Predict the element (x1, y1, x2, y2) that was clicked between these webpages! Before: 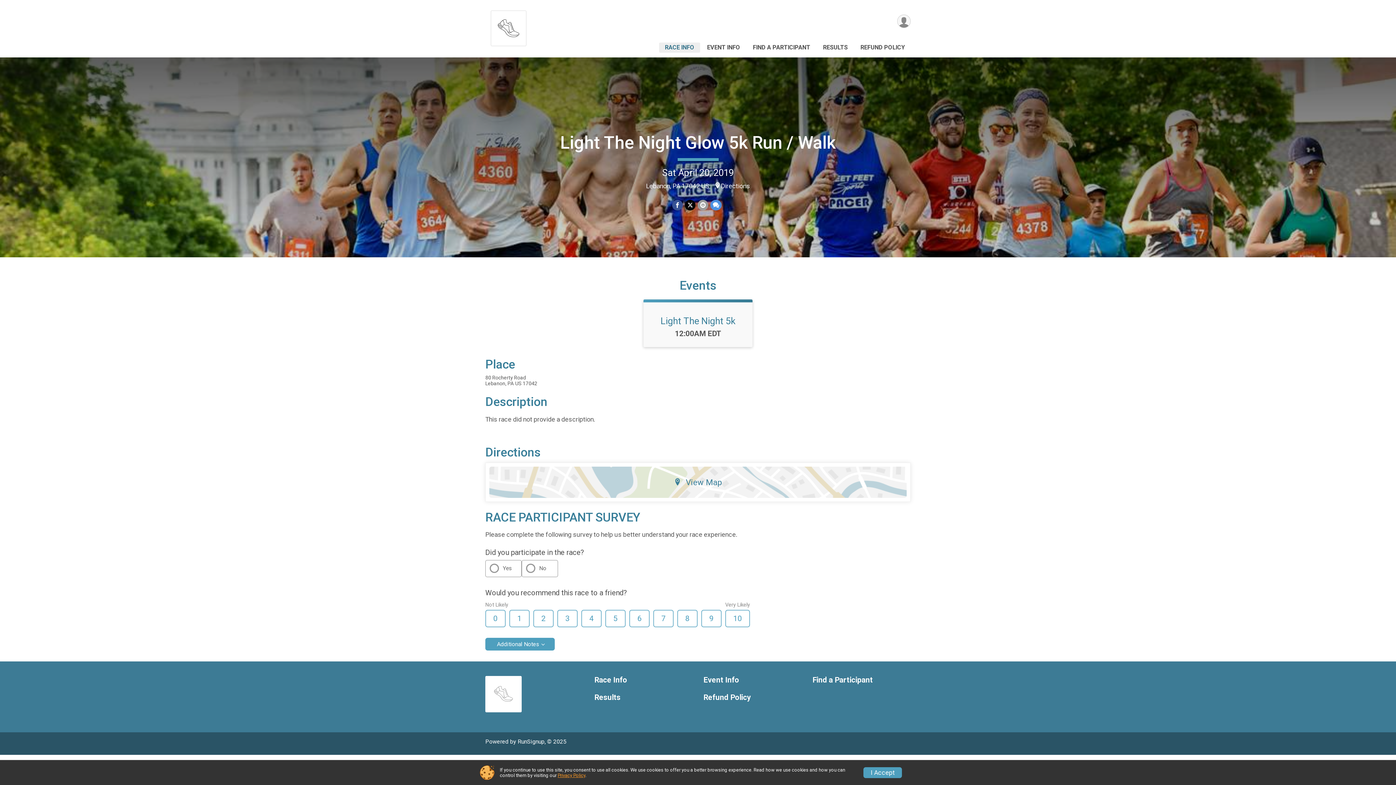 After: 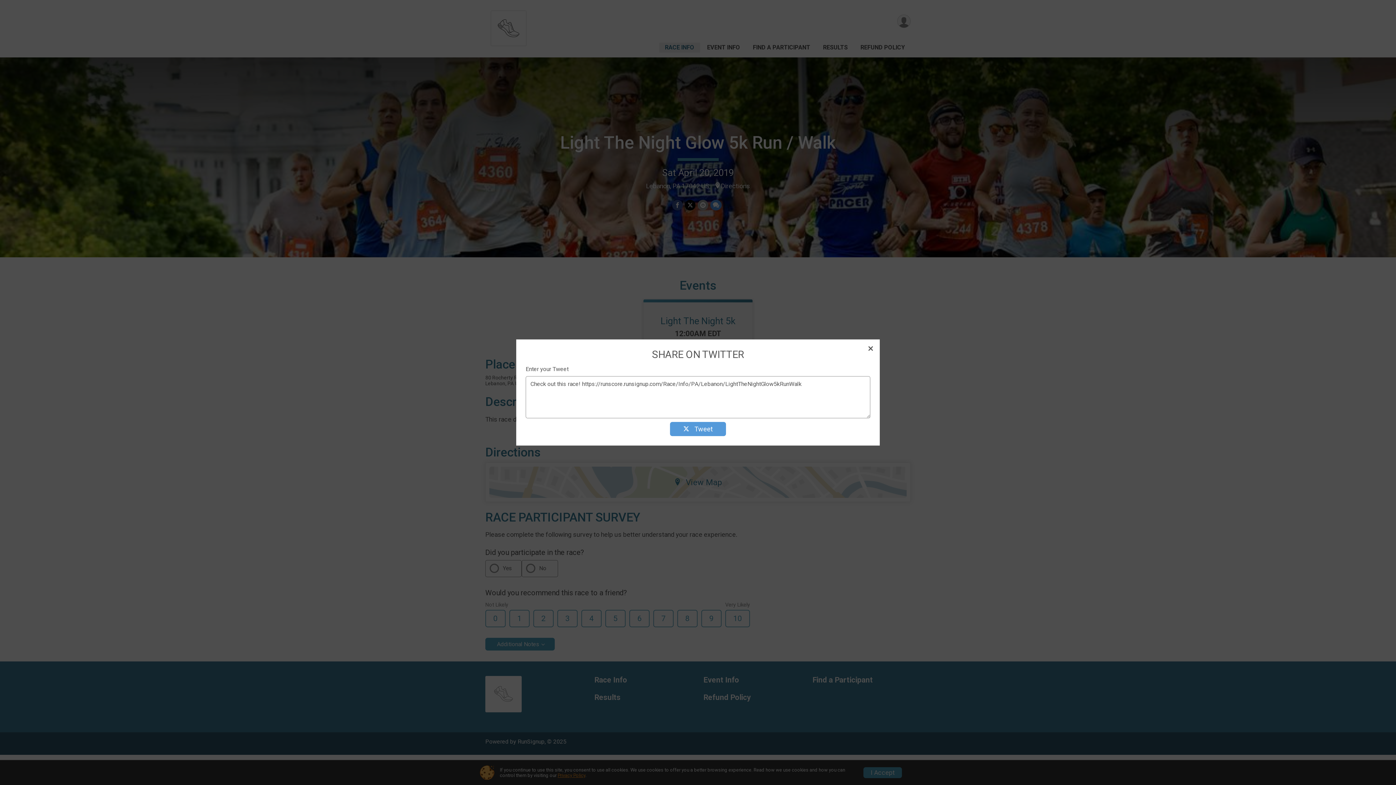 Action: label: Share on Twitter bbox: (685, 199, 695, 210)